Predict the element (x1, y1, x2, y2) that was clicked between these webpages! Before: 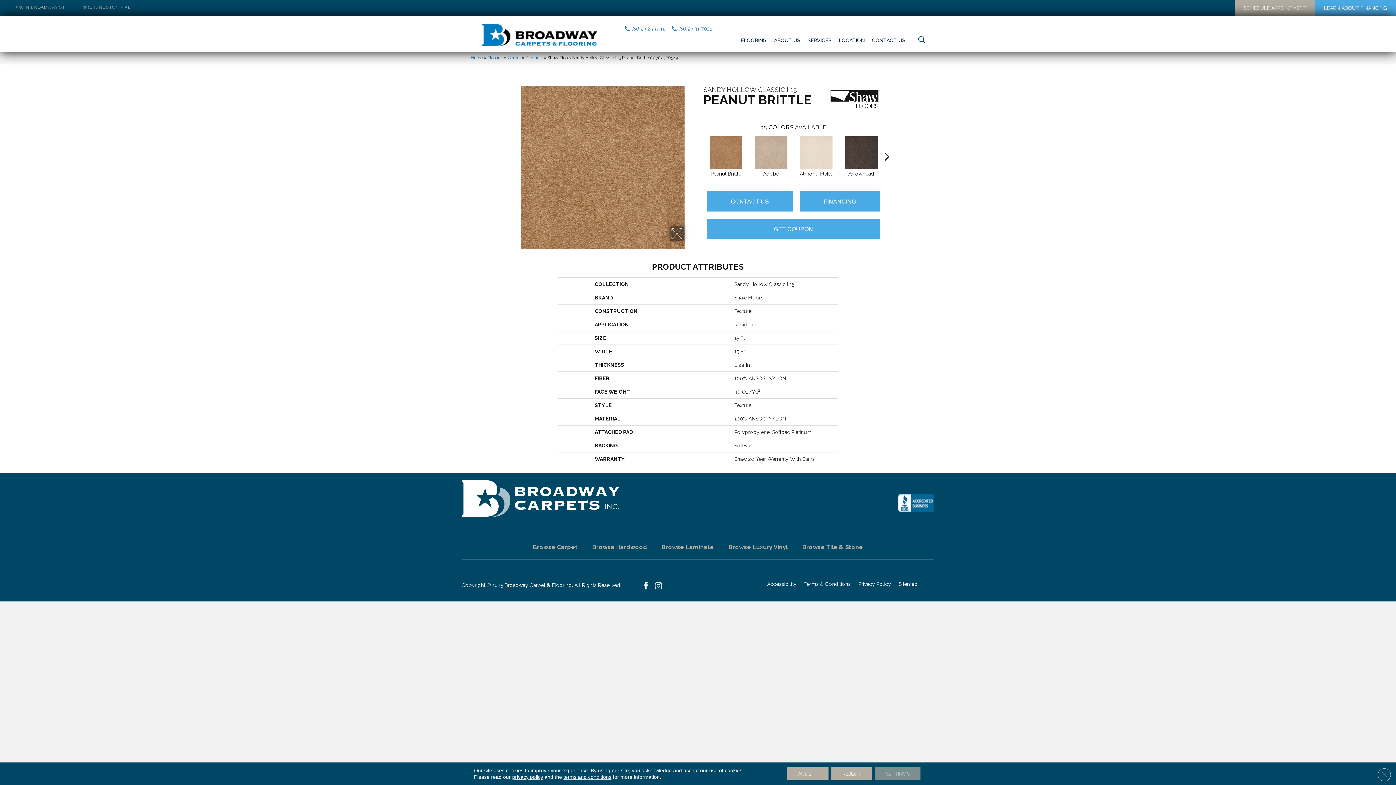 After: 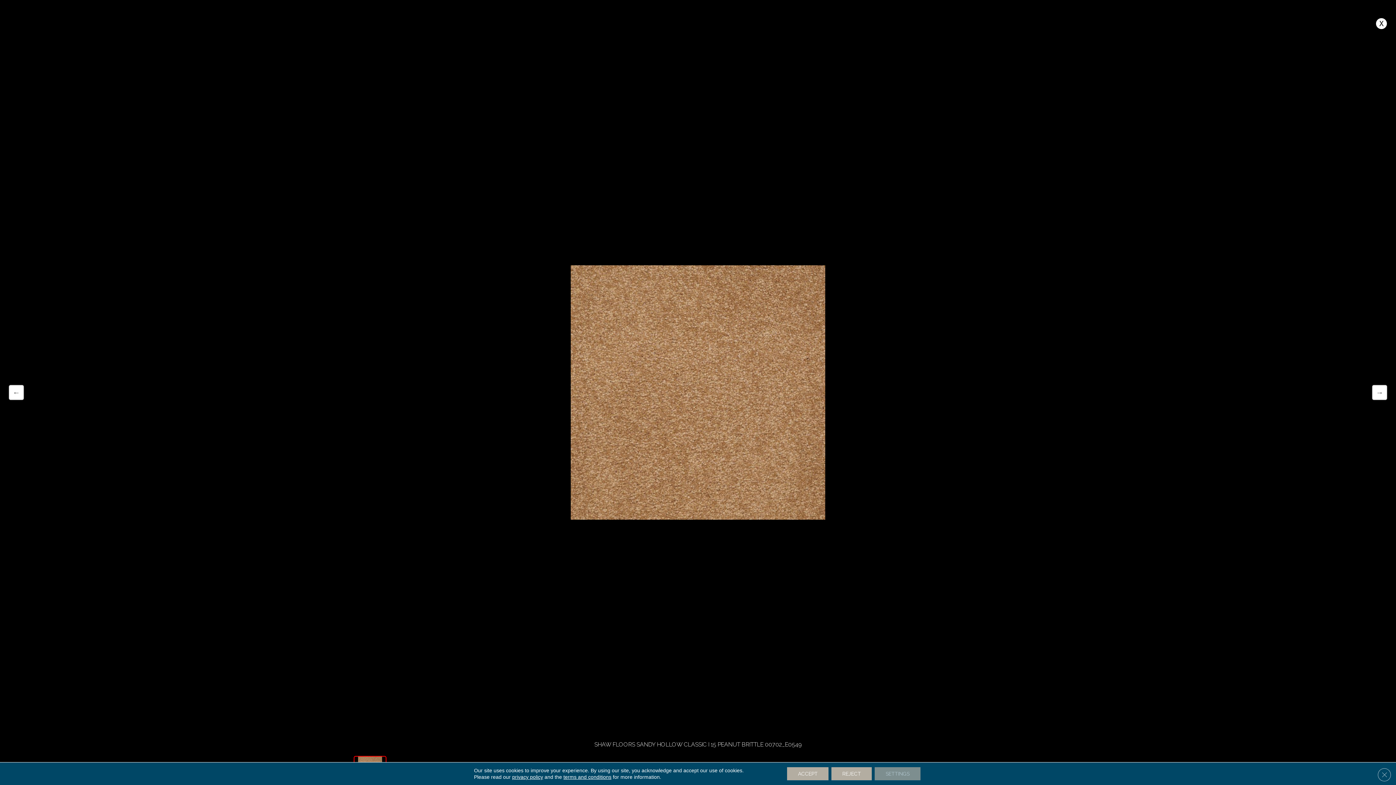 Action: bbox: (512, 85, 692, 249)